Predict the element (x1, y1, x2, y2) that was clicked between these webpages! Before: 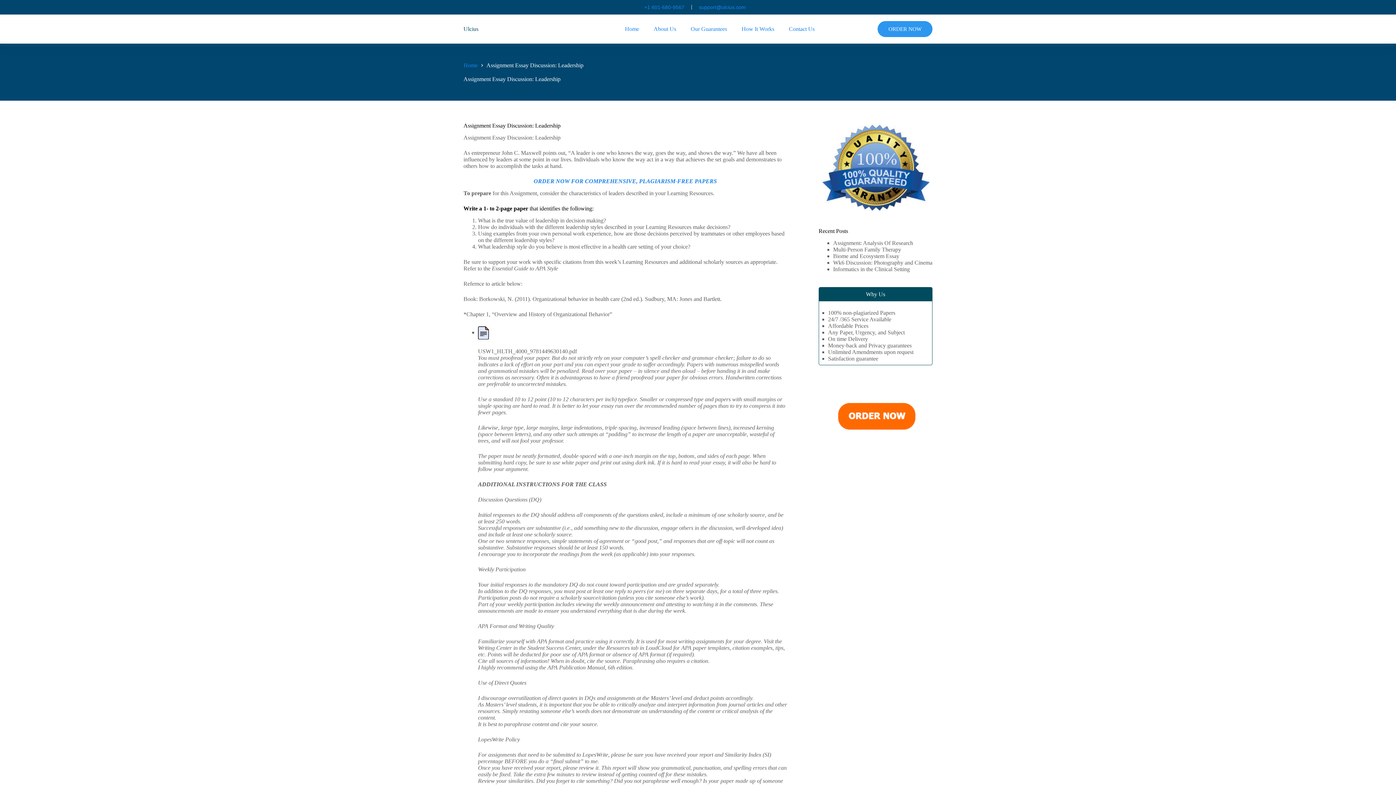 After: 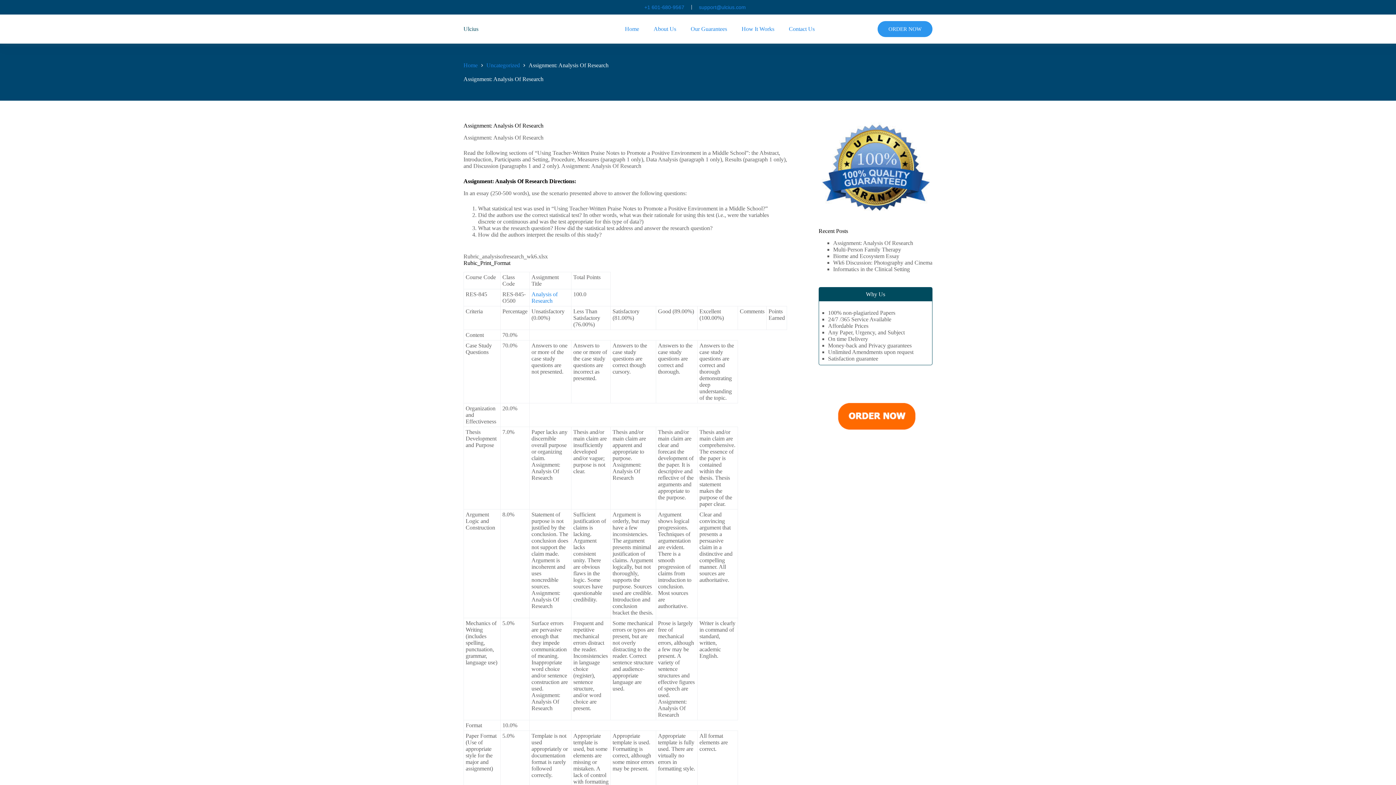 Action: label: Assignment: Analysis Of Research bbox: (833, 240, 913, 246)